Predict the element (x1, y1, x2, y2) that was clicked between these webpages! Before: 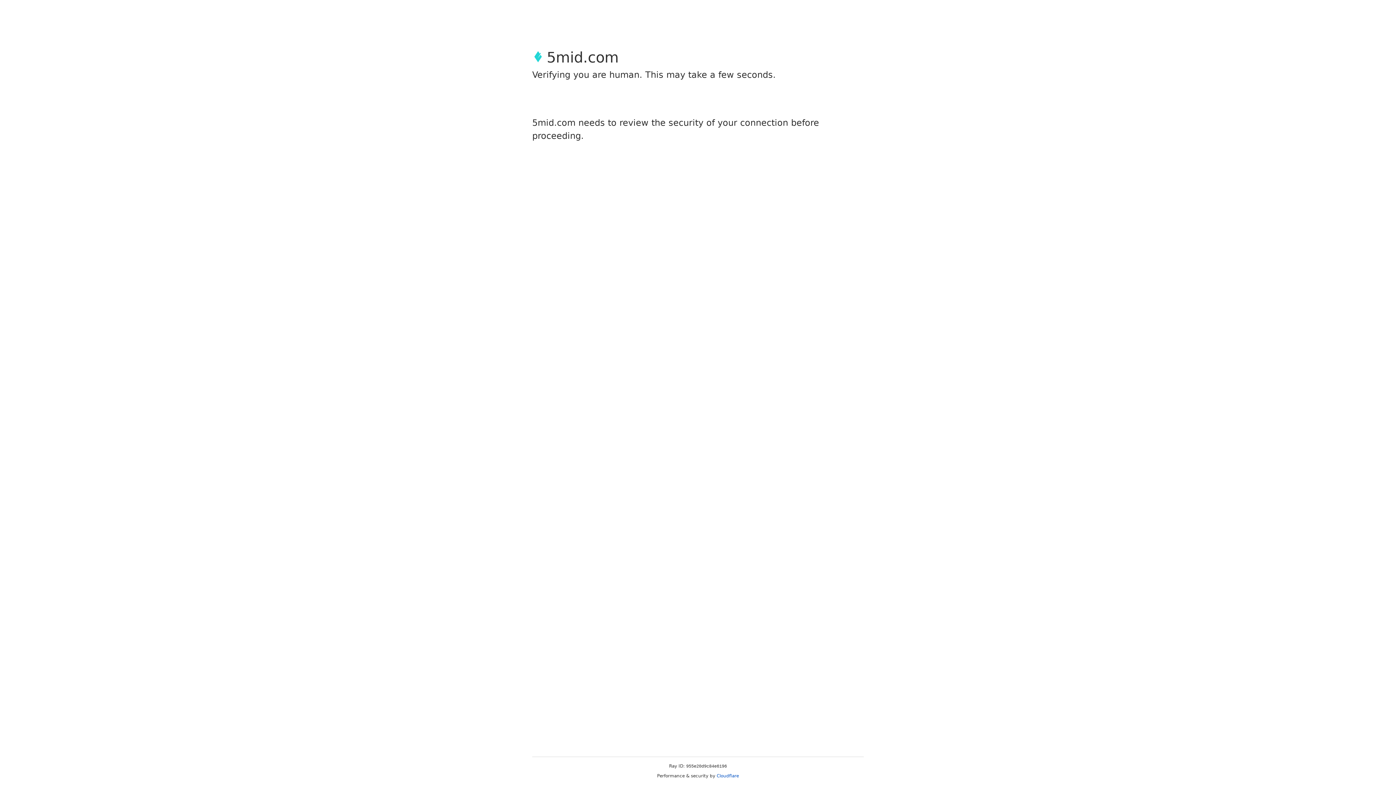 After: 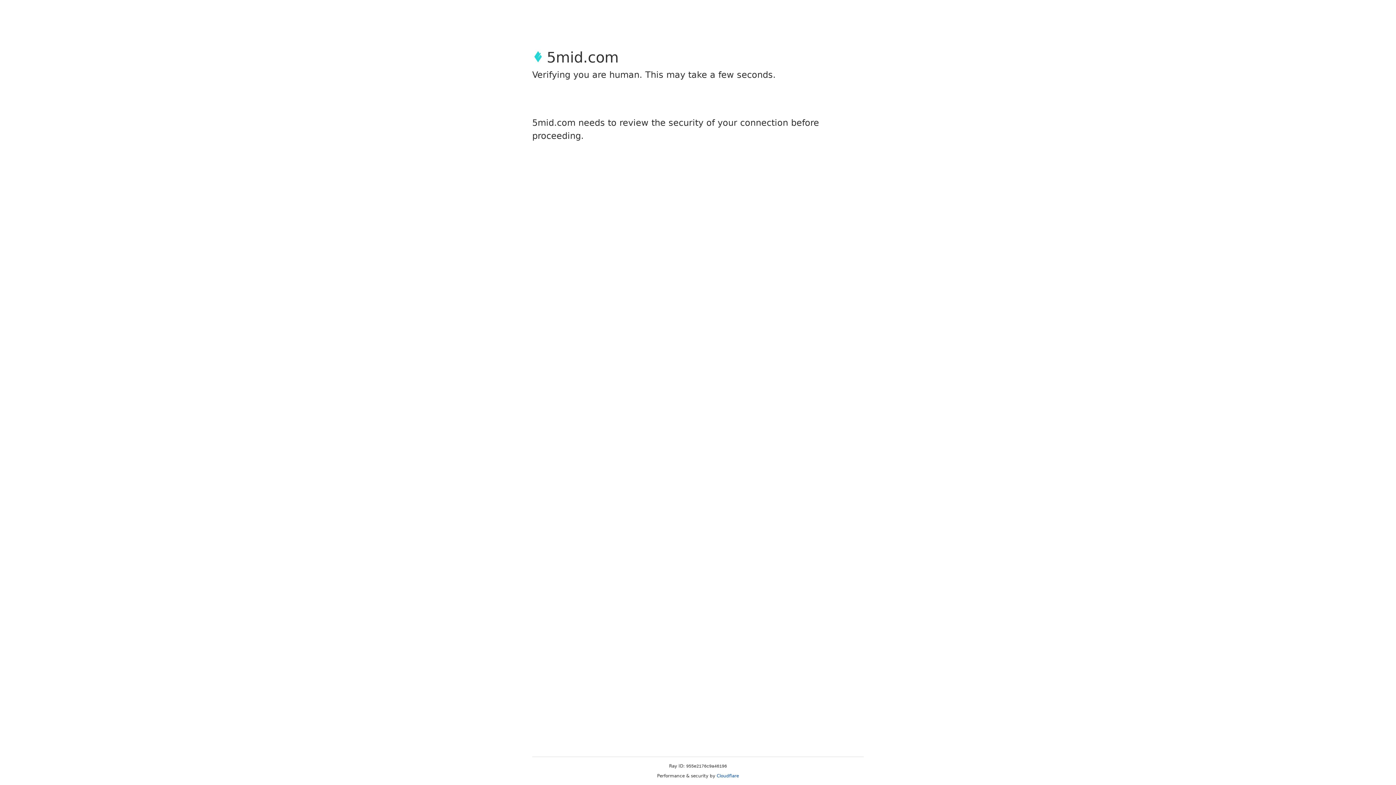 Action: label: Cloudflare bbox: (716, 773, 739, 778)